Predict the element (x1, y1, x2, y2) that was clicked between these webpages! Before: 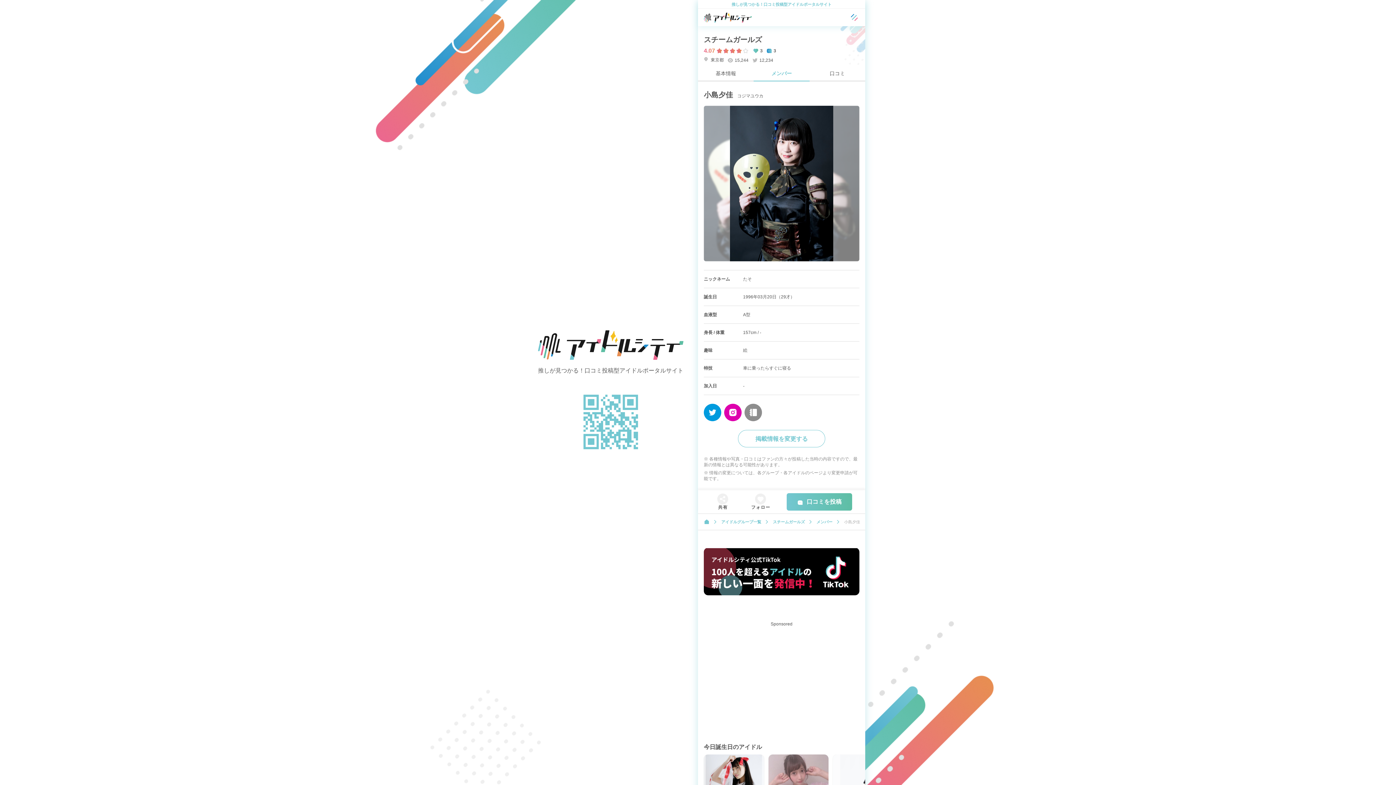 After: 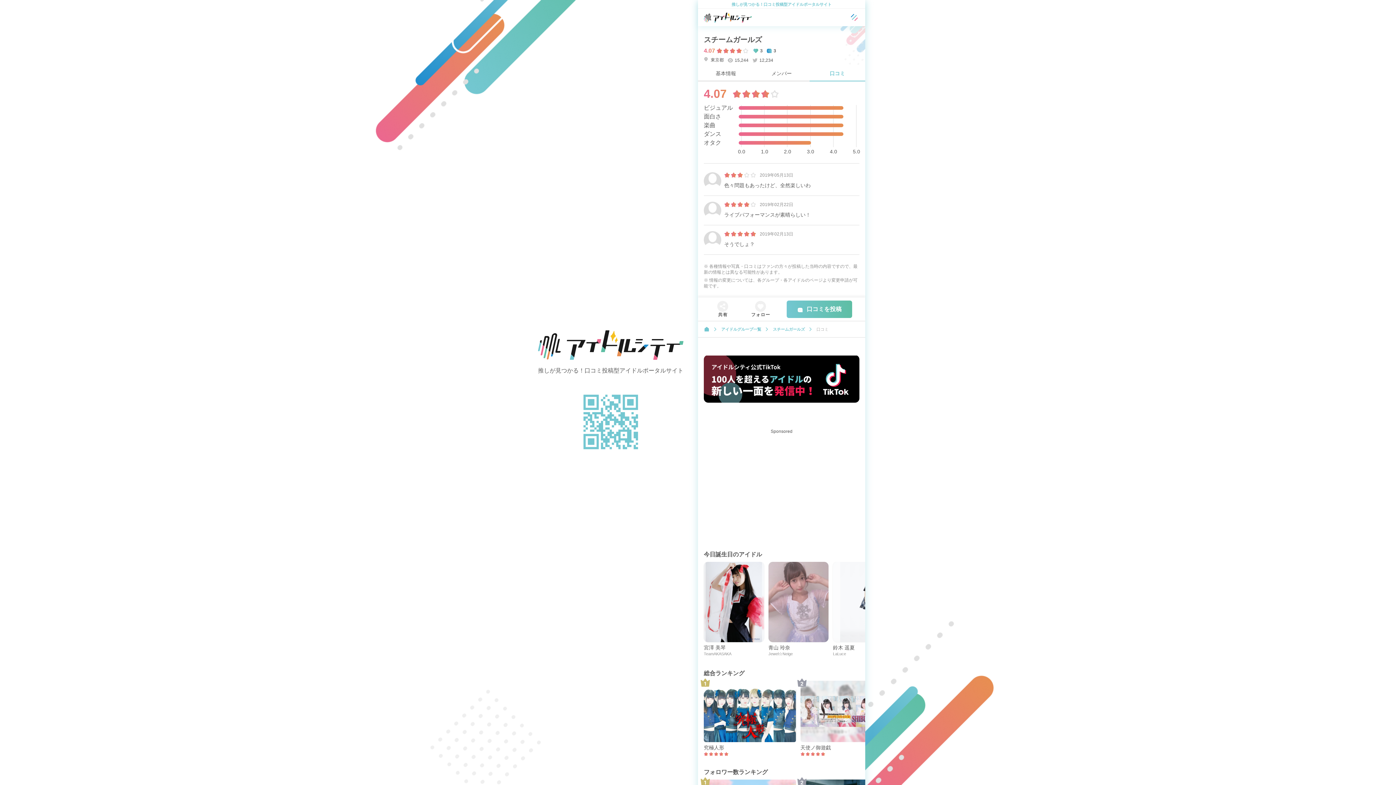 Action: label: 口コミ bbox: (809, 66, 865, 81)